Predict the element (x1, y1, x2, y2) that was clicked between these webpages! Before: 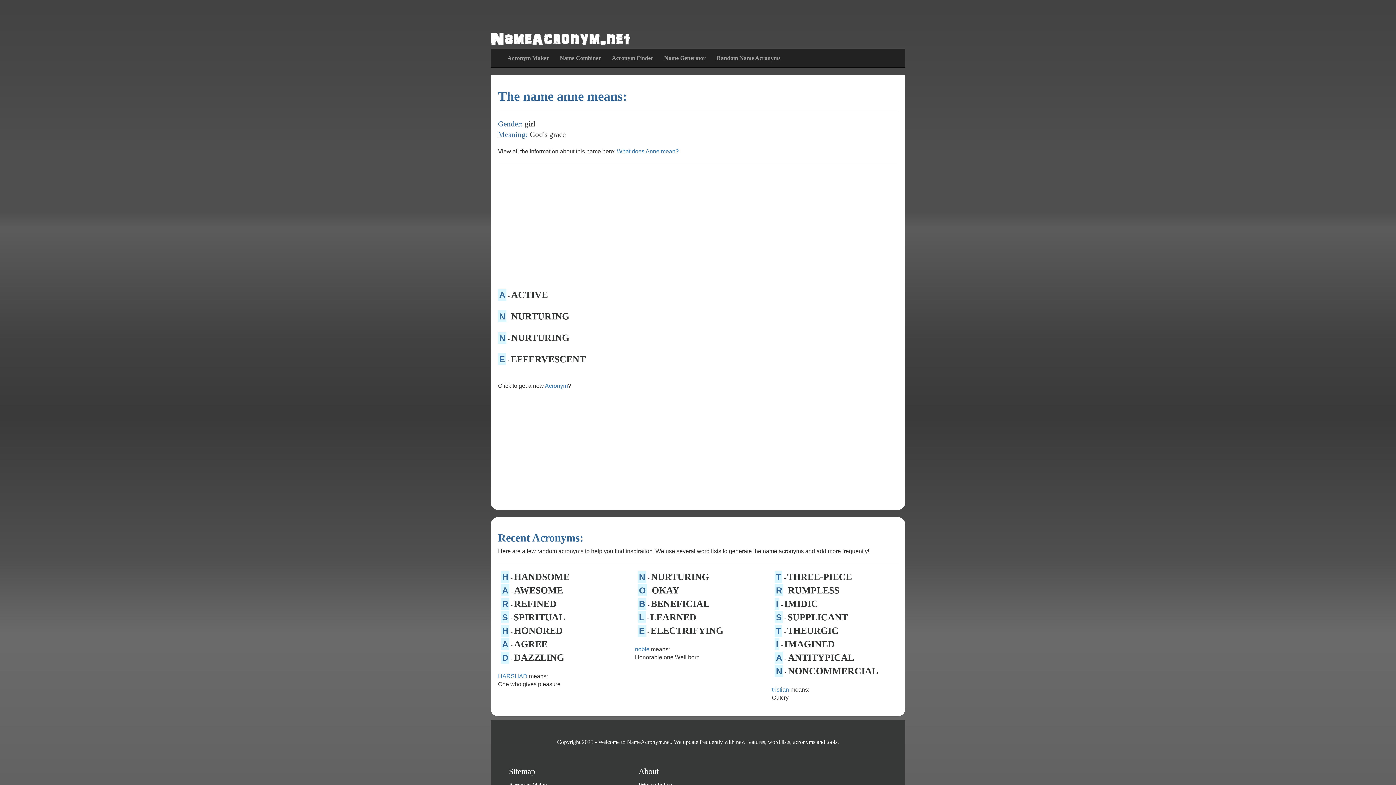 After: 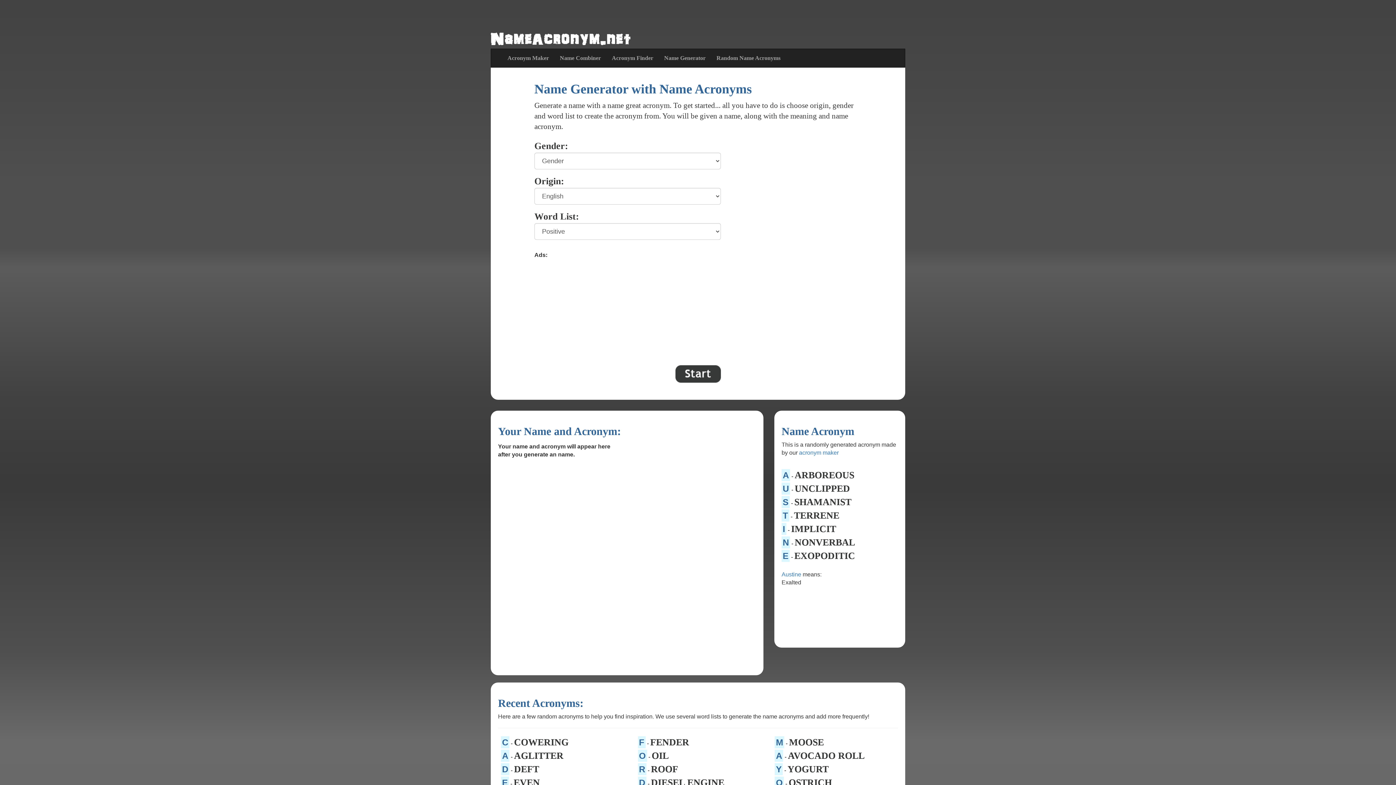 Action: label: Name Generator bbox: (658, 49, 711, 67)